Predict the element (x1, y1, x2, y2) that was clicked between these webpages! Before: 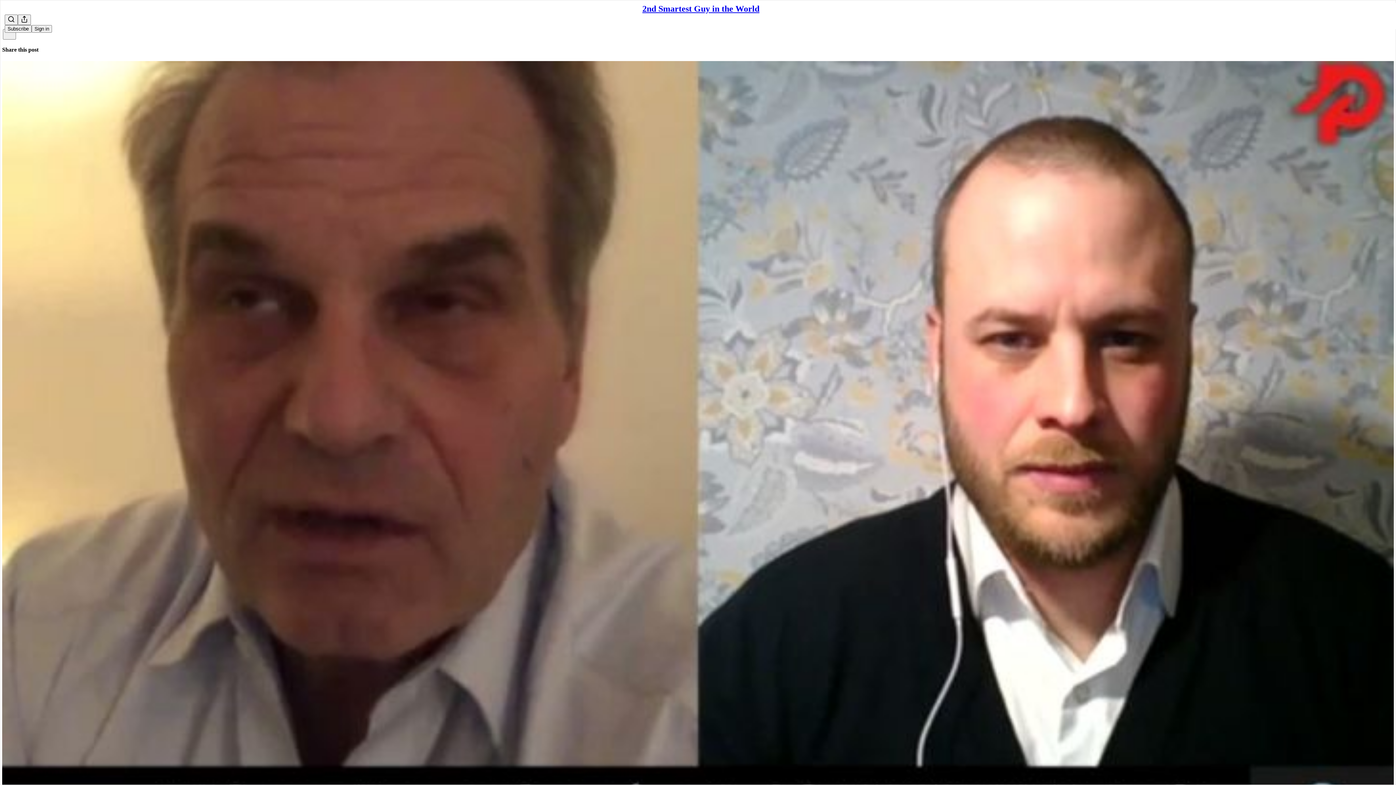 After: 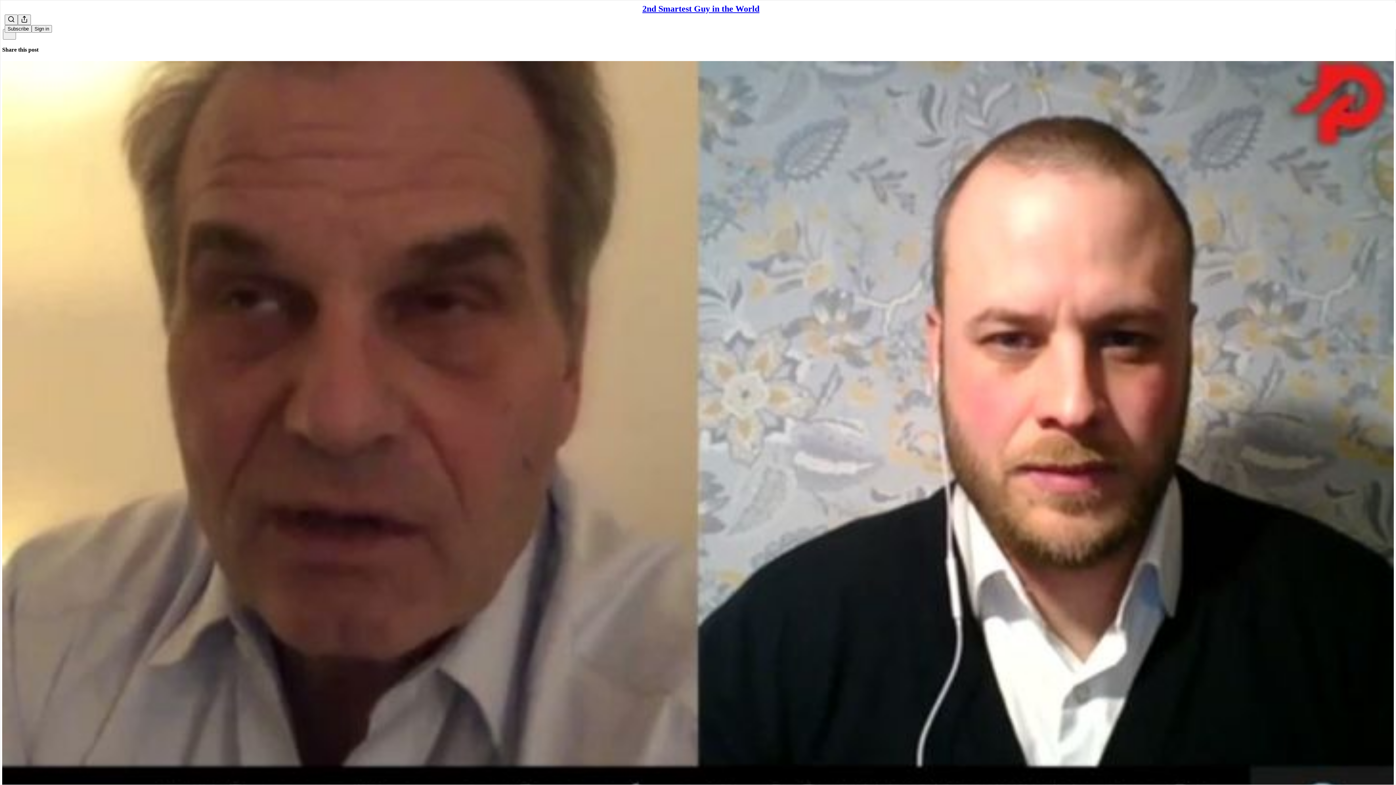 Action: label: 2nd Smartest Guy in the World
Bill Gates Accused of Premeditated Murder of a 23 Year Old Man Who Died After Injection - Criminal Complaint Has Been Filed in India's High Court: They Are Seeking the Death Penalty bbox: (2, 60, 1394, 864)